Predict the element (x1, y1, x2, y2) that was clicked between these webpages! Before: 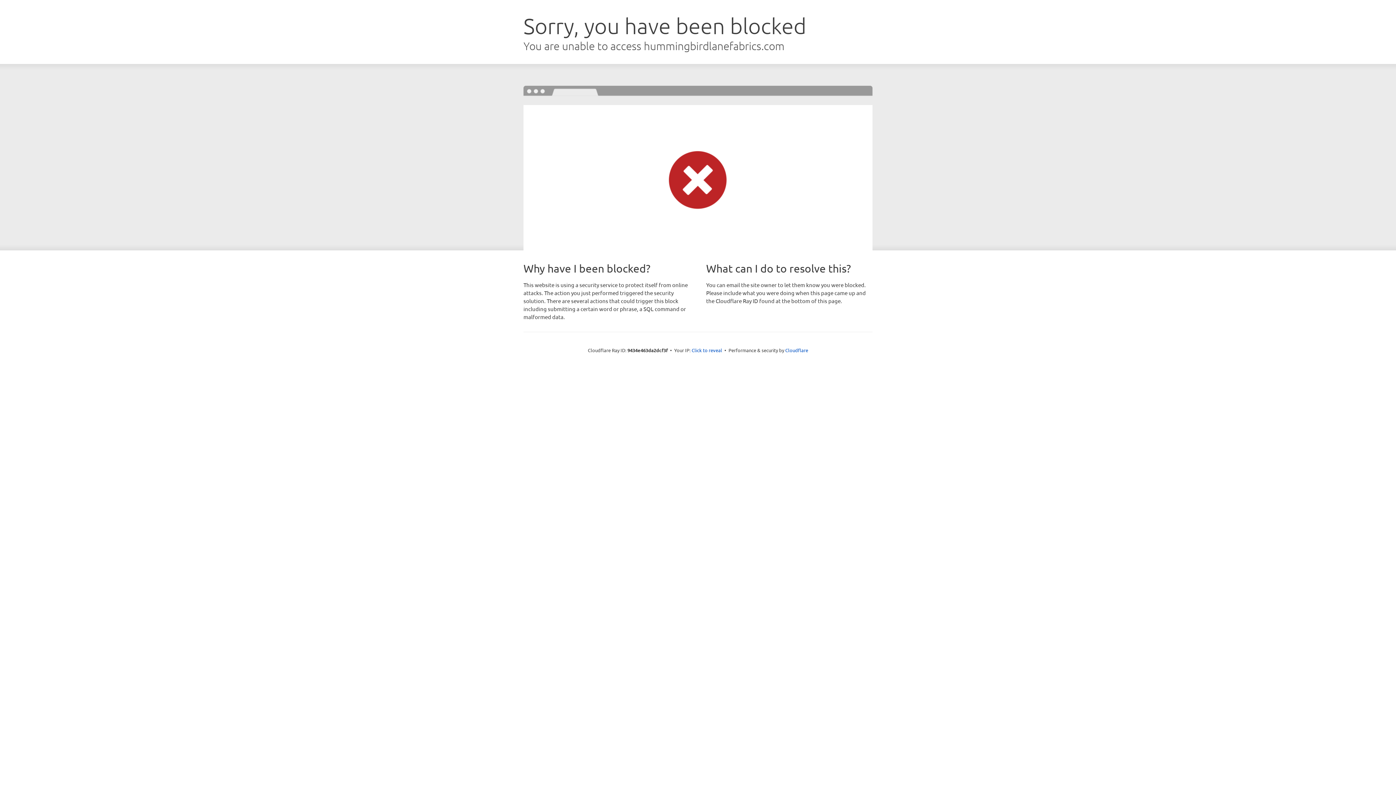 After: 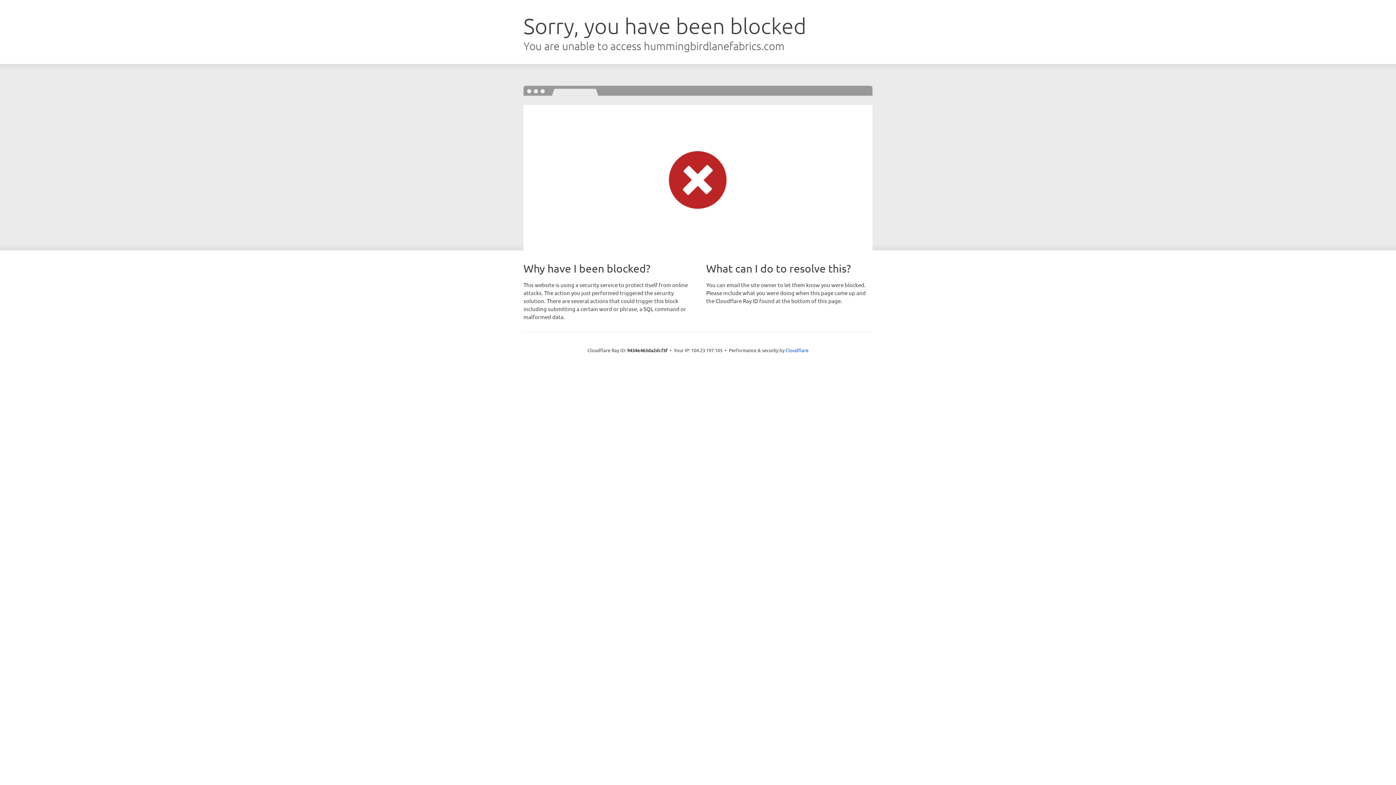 Action: label: Click to reveal bbox: (691, 346, 722, 353)